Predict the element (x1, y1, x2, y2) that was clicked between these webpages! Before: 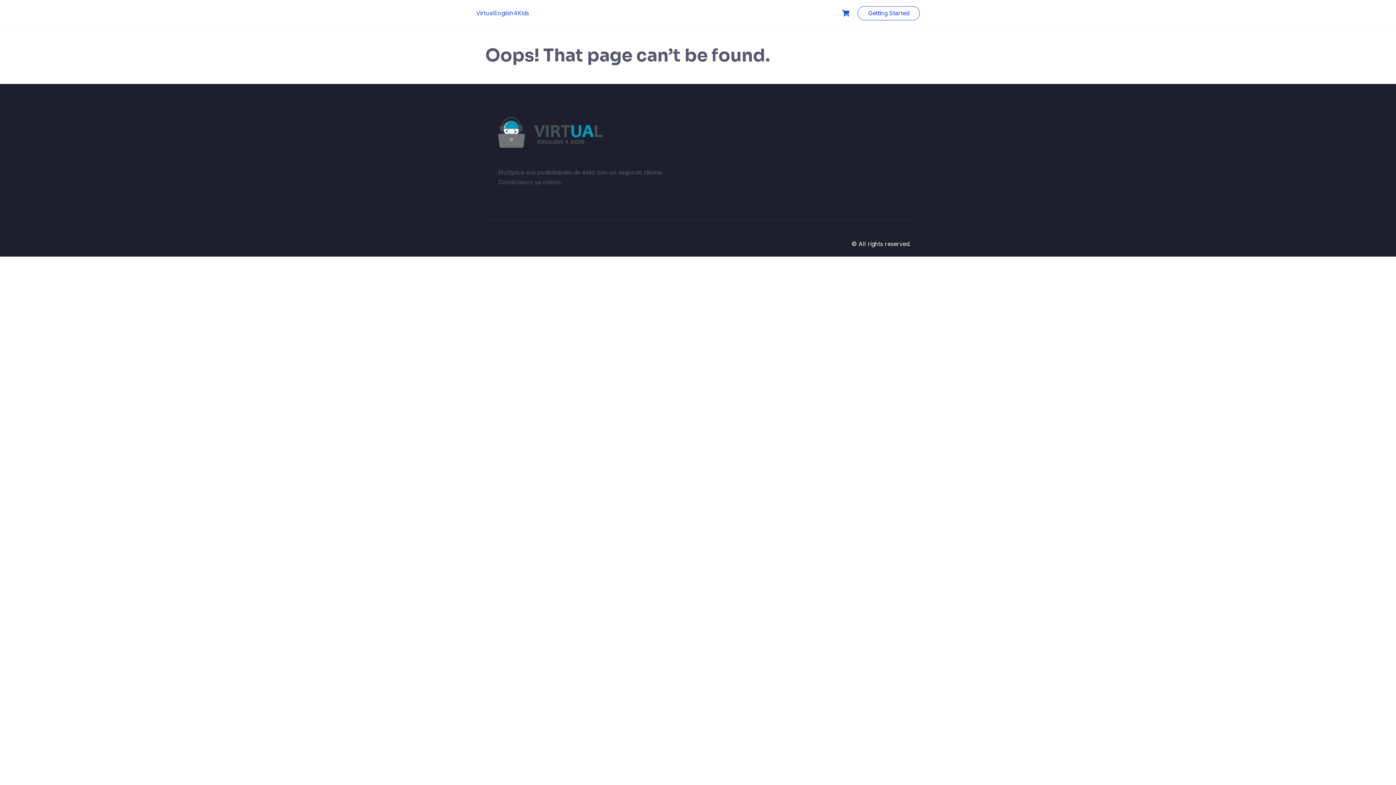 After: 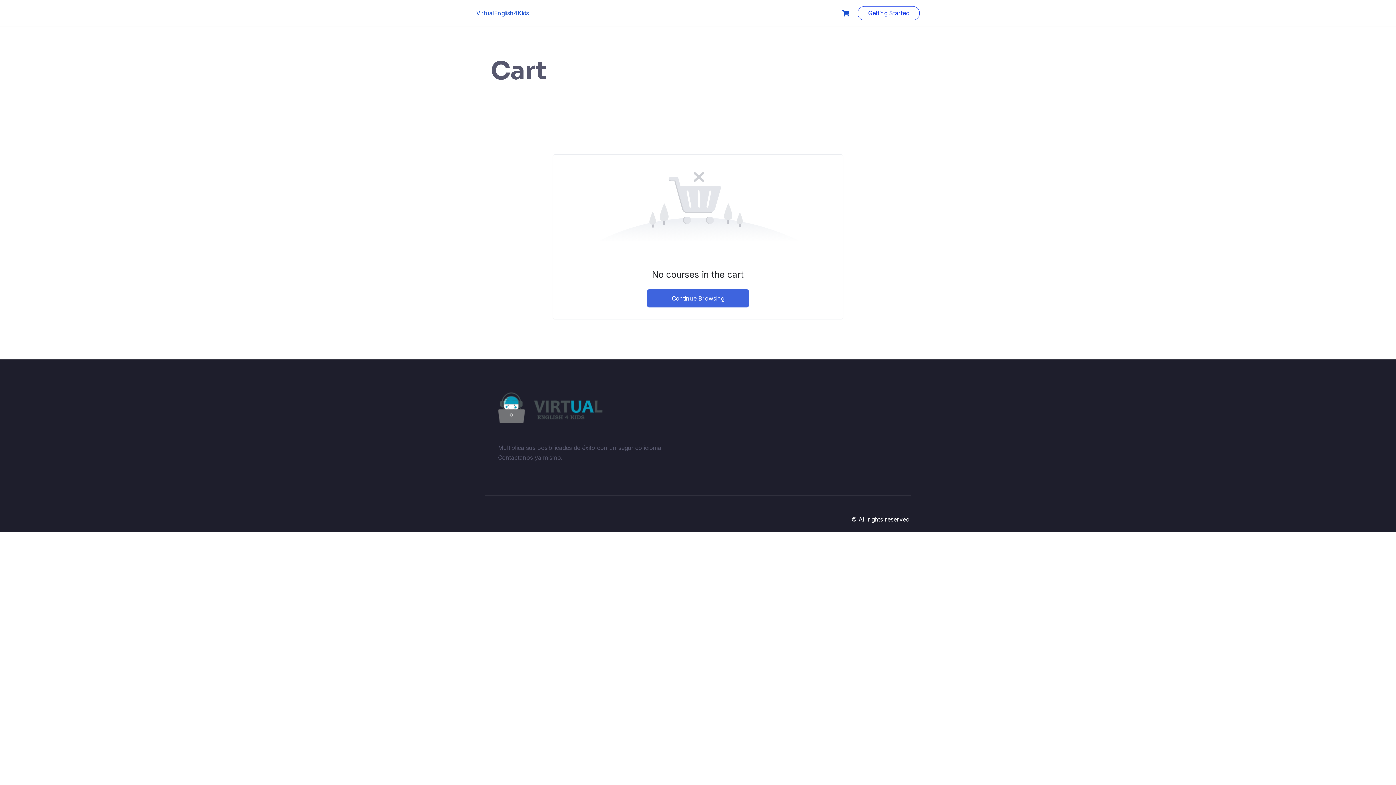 Action: bbox: (842, 9, 850, 16)